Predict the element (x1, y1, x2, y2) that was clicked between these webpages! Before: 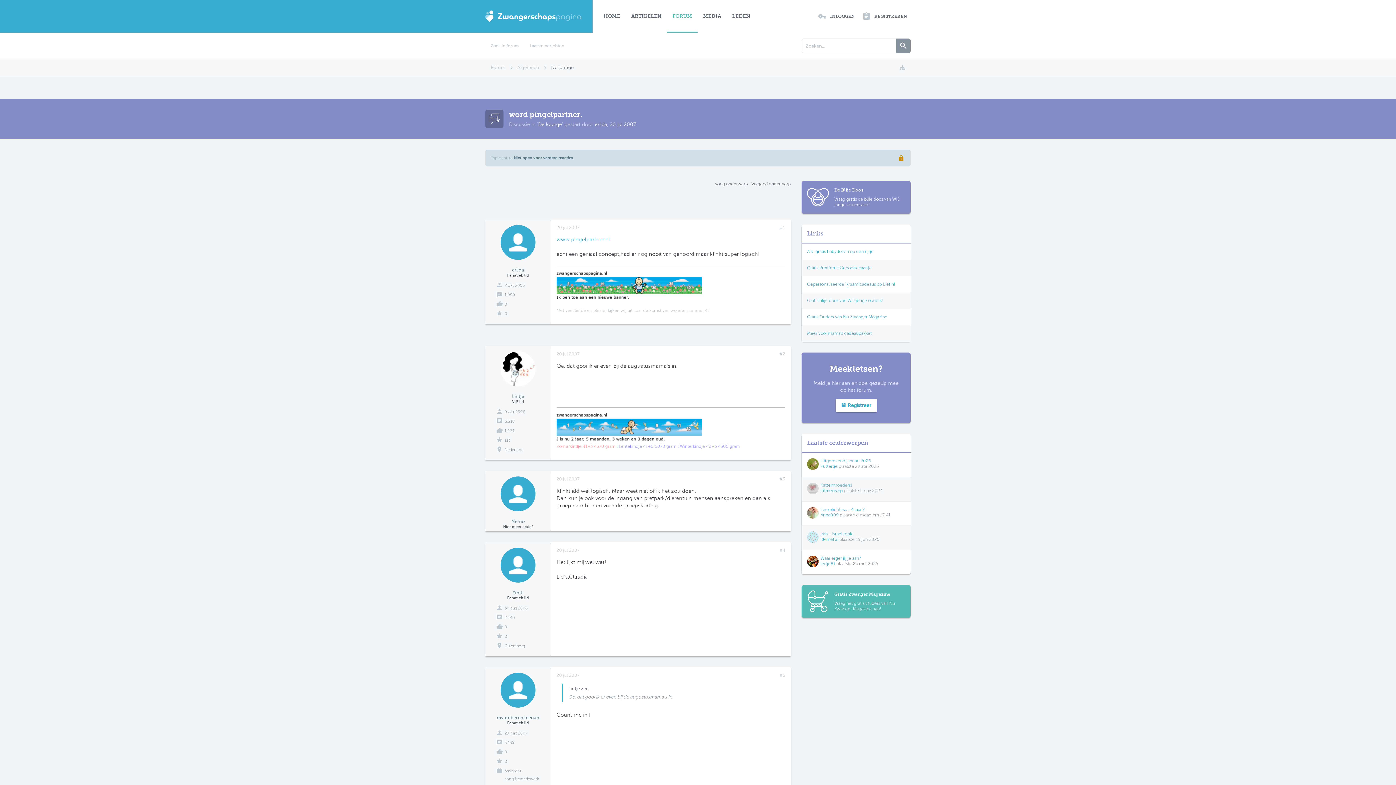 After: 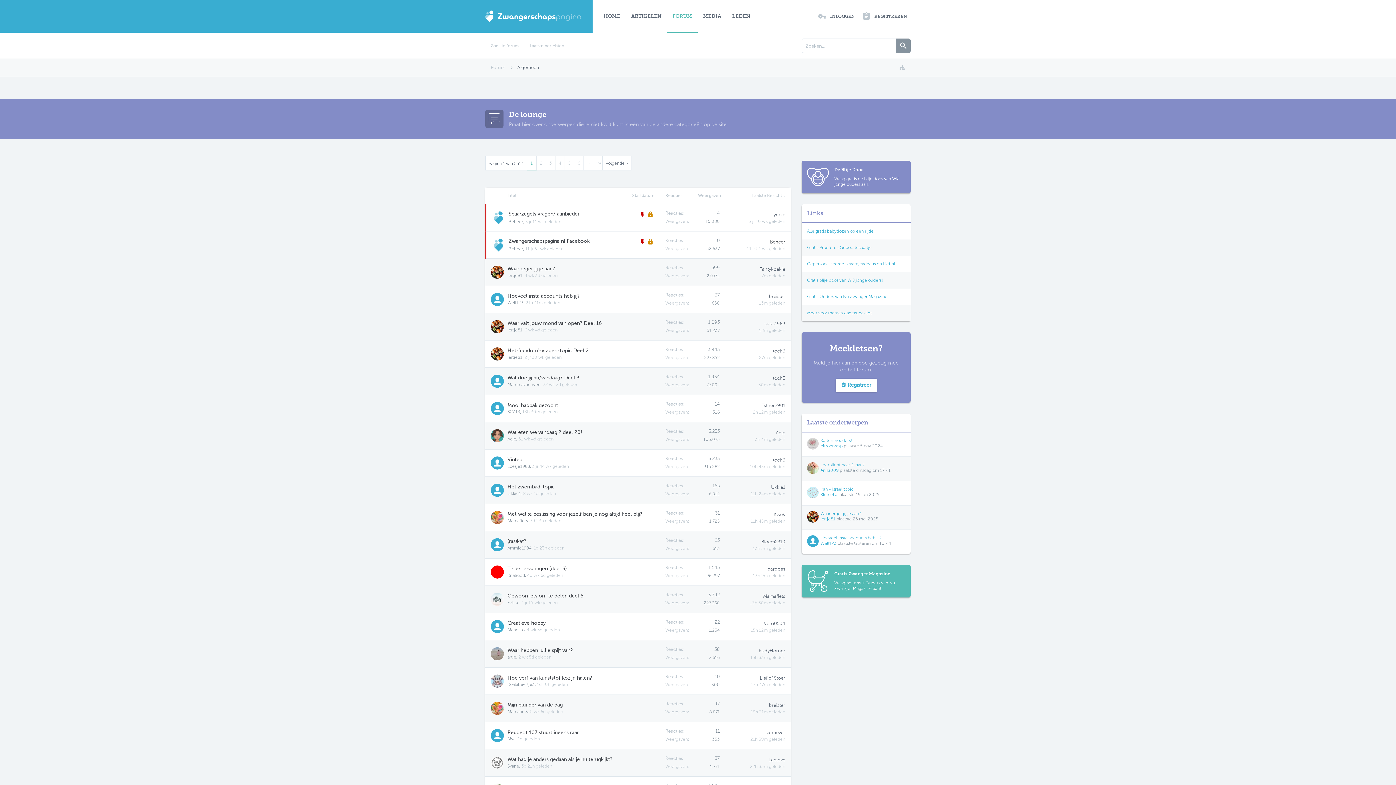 Action: label: De lounge bbox: (544, 58, 579, 77)